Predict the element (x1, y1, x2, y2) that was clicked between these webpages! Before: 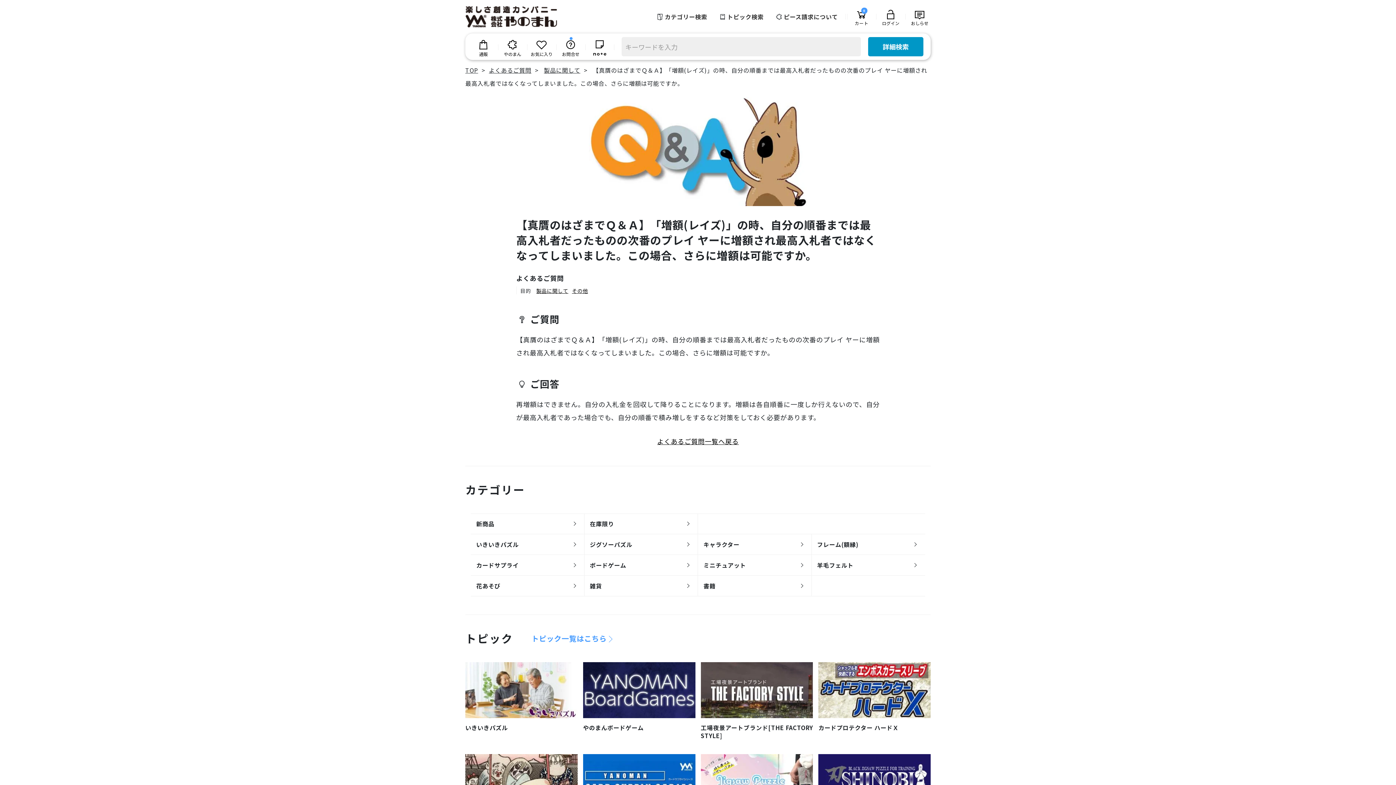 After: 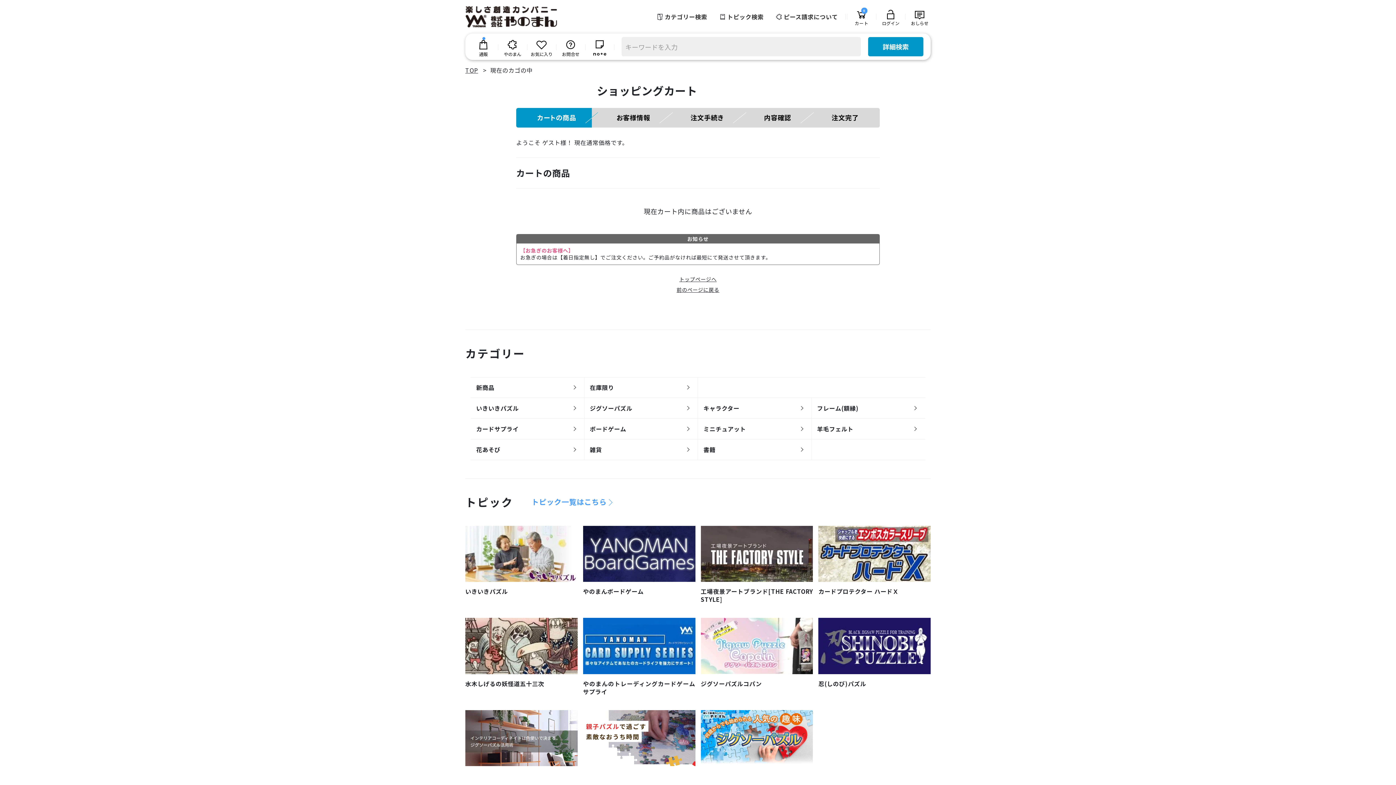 Action: label: 0
カート bbox: (850, 5, 872, 27)